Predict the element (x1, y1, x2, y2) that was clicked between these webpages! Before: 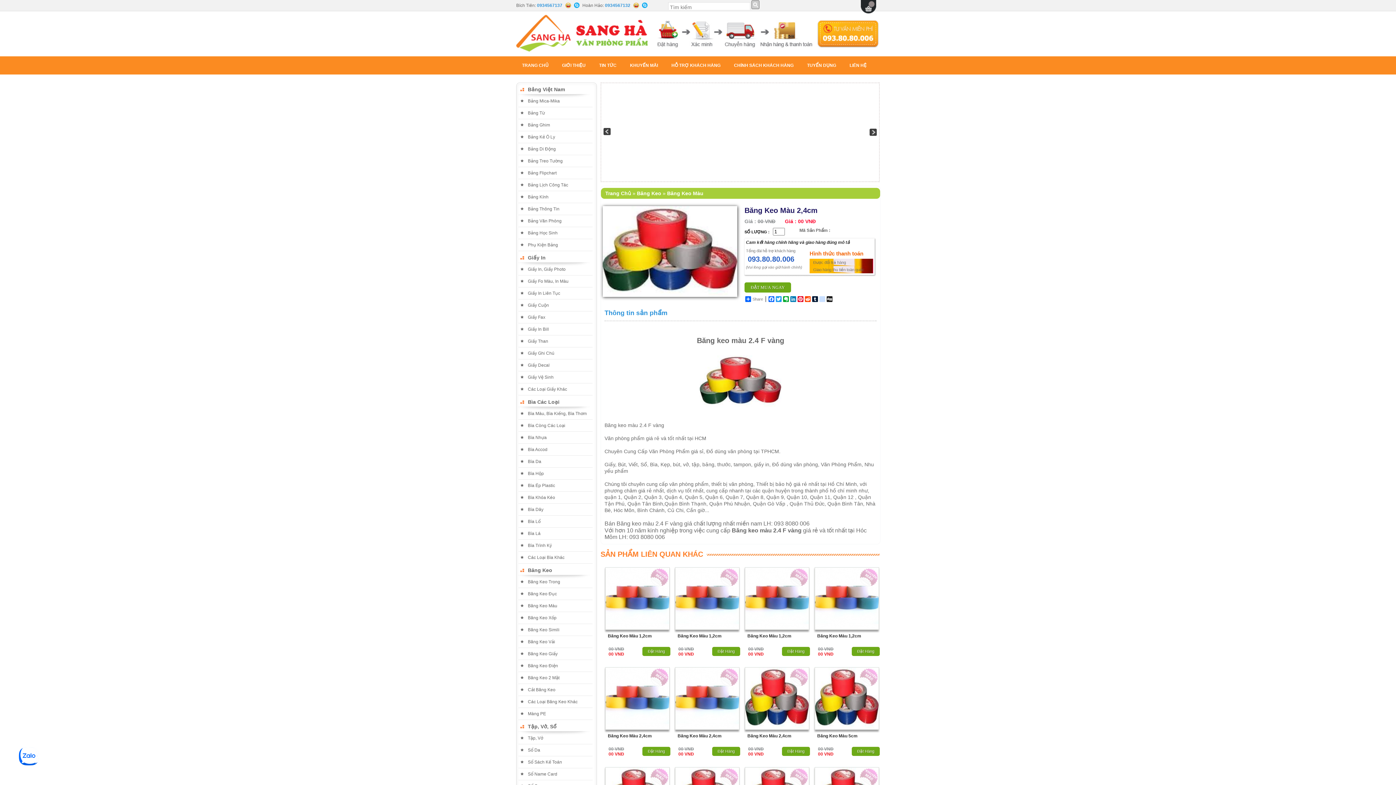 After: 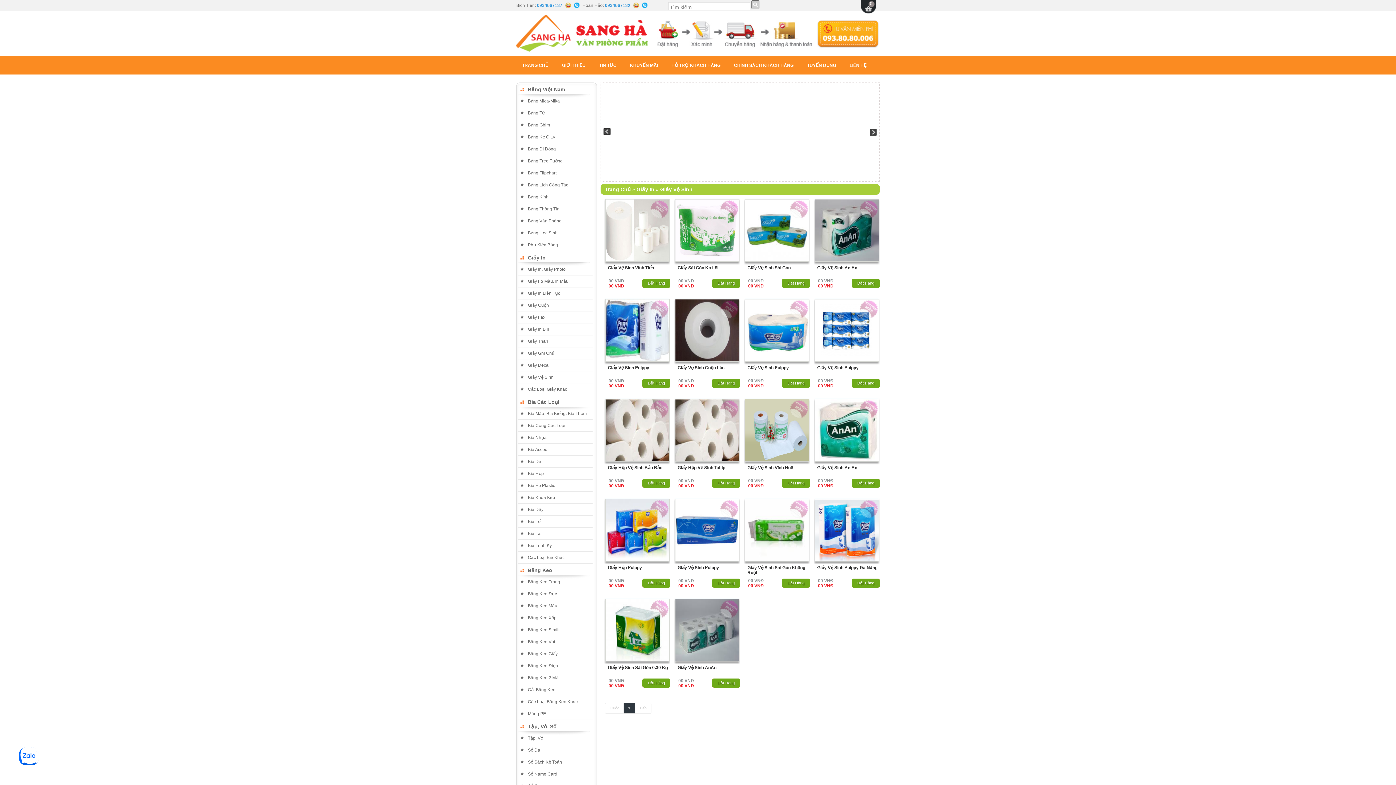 Action: label: Giấy Vệ Sinh bbox: (528, 371, 592, 383)